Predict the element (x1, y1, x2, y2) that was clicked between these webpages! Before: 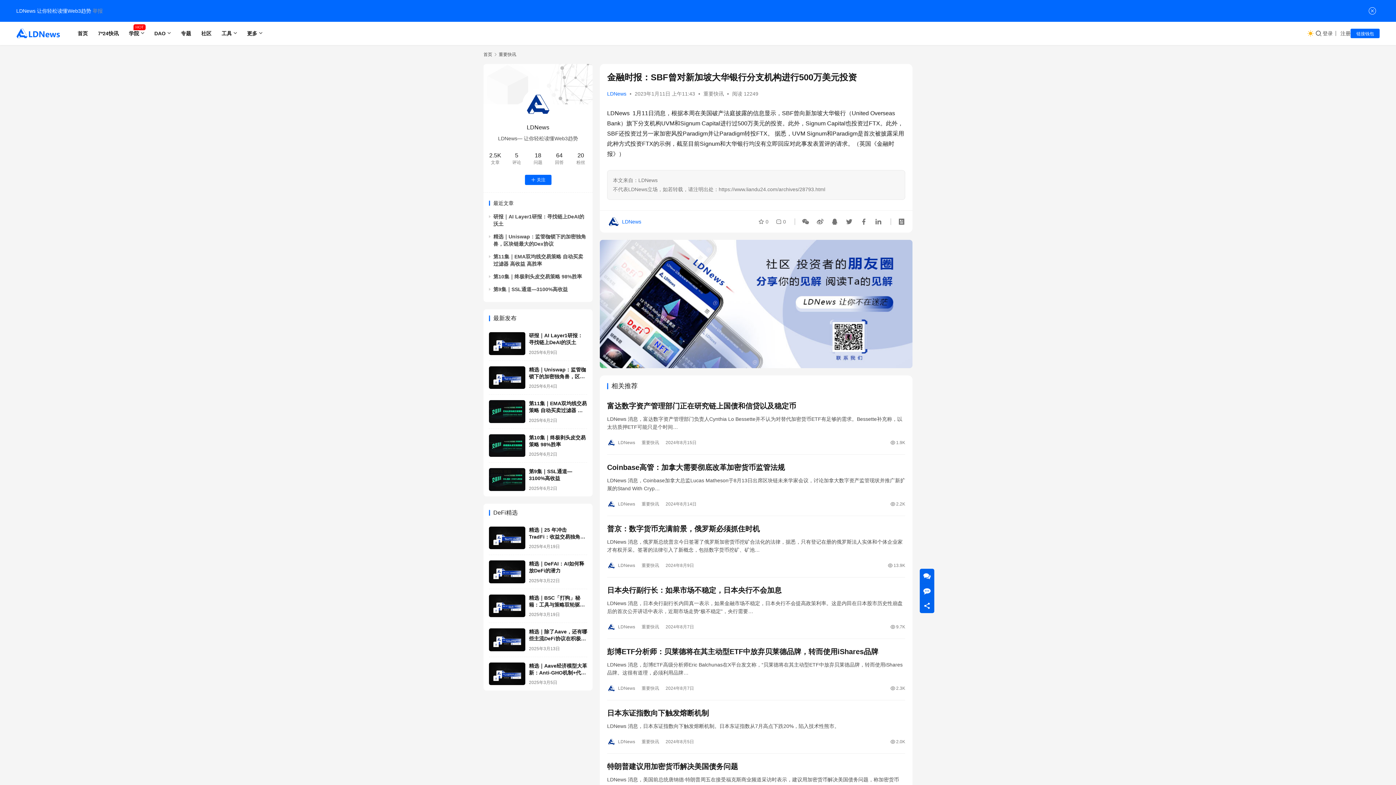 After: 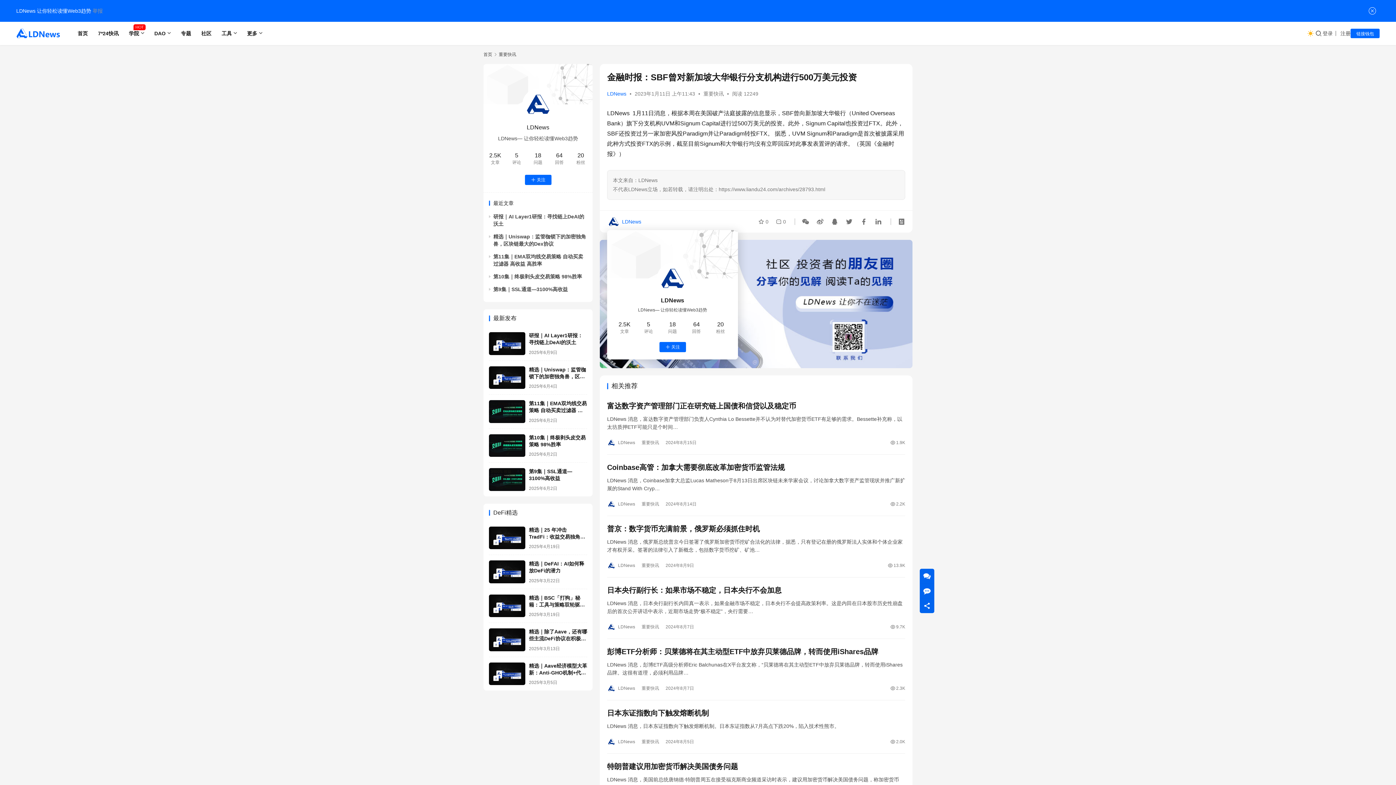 Action: bbox: (607, 215, 641, 228) label: LDNews